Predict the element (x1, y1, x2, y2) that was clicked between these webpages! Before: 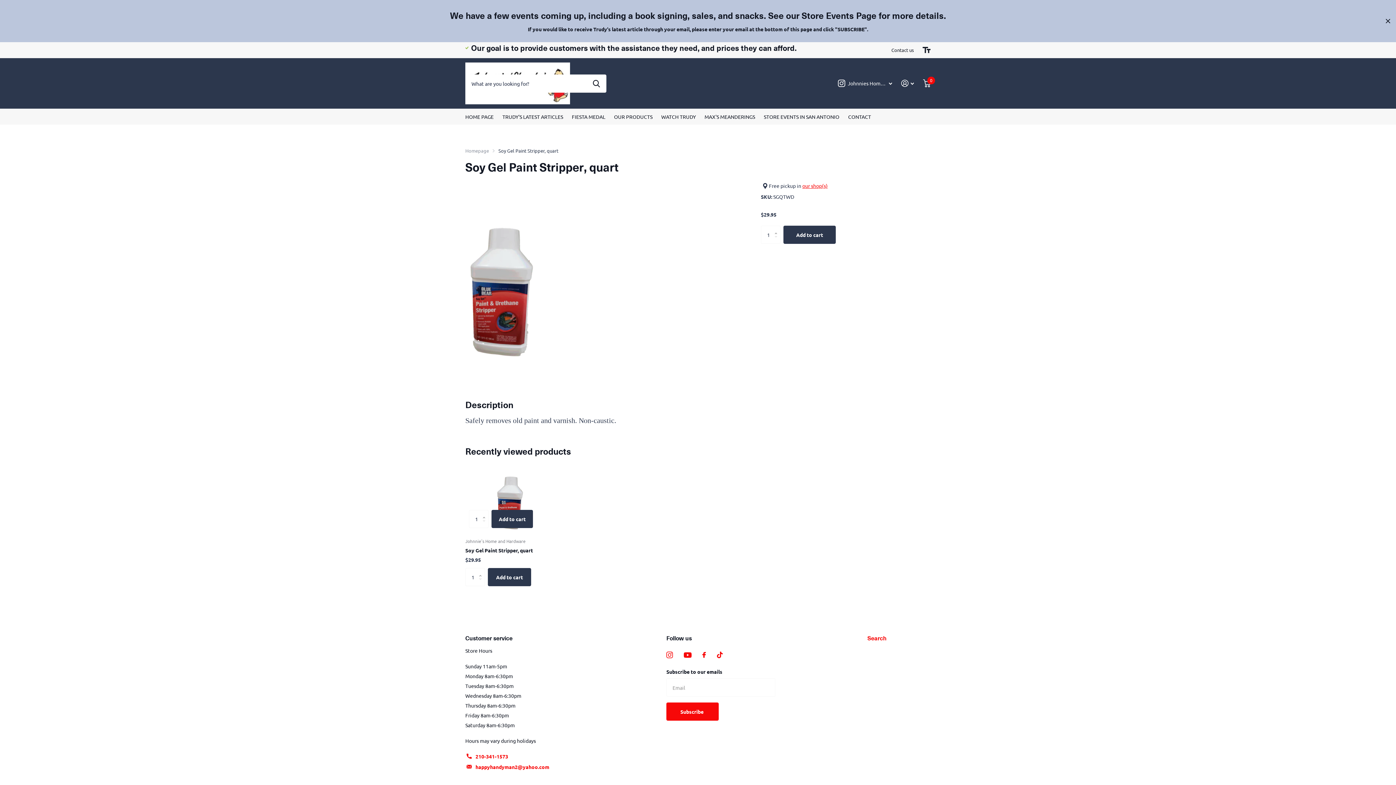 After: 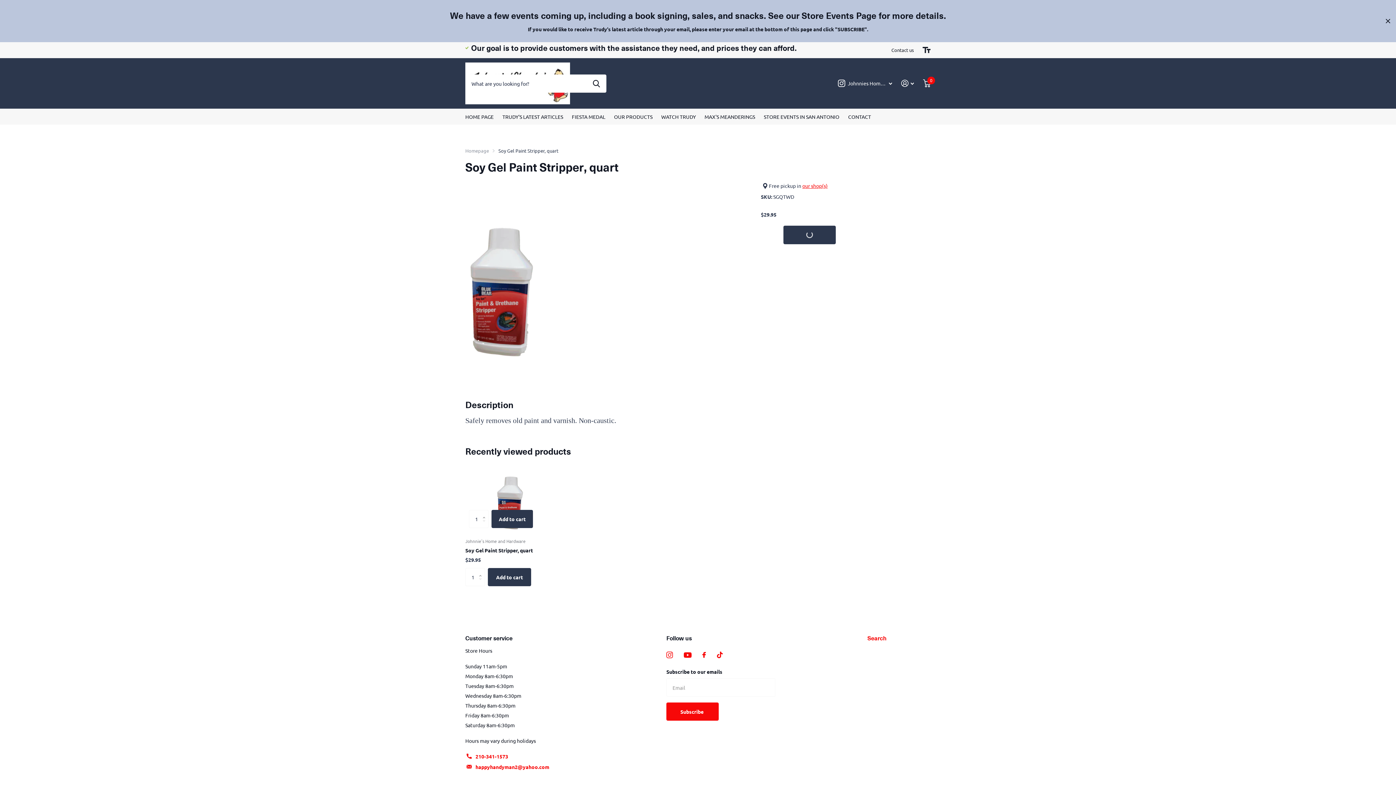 Action: label: Add to cart bbox: (783, 225, 836, 244)